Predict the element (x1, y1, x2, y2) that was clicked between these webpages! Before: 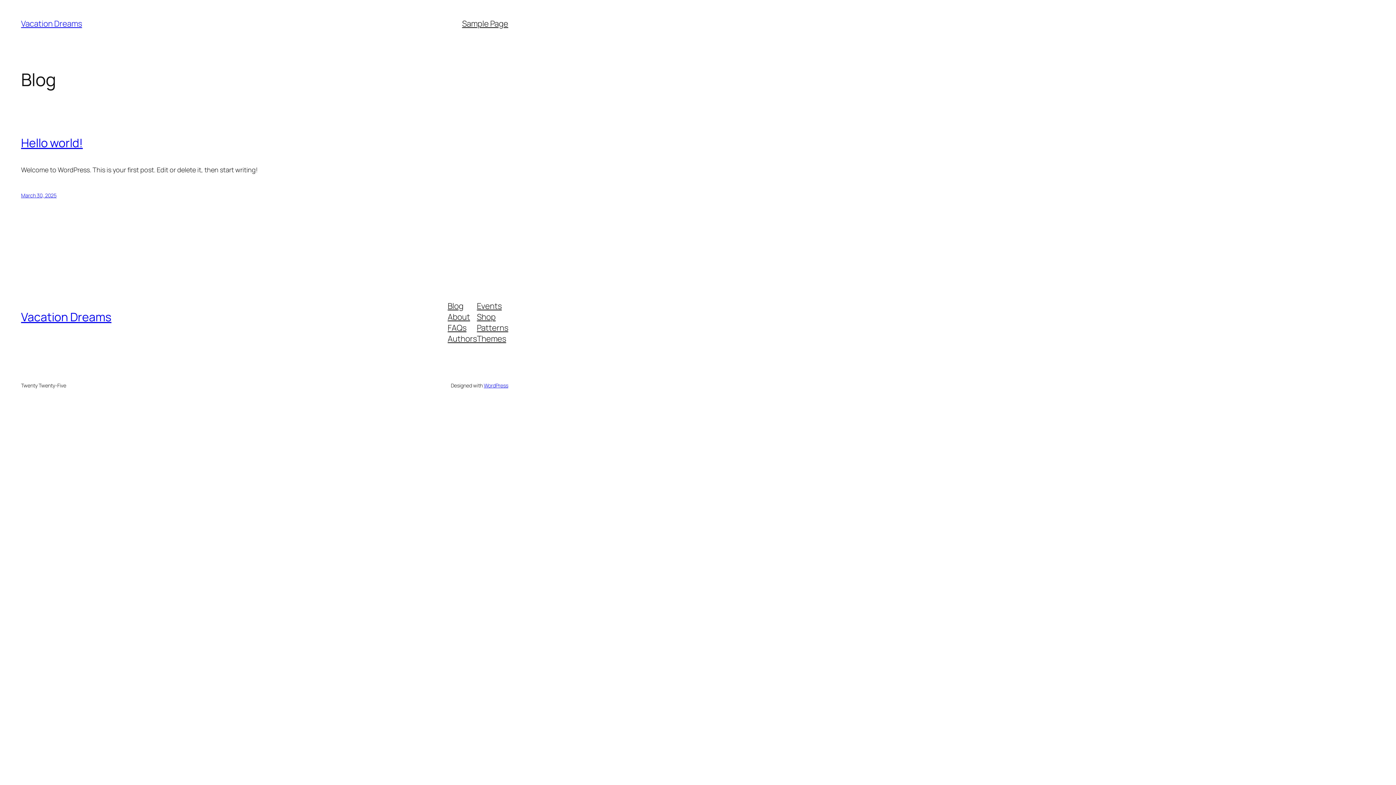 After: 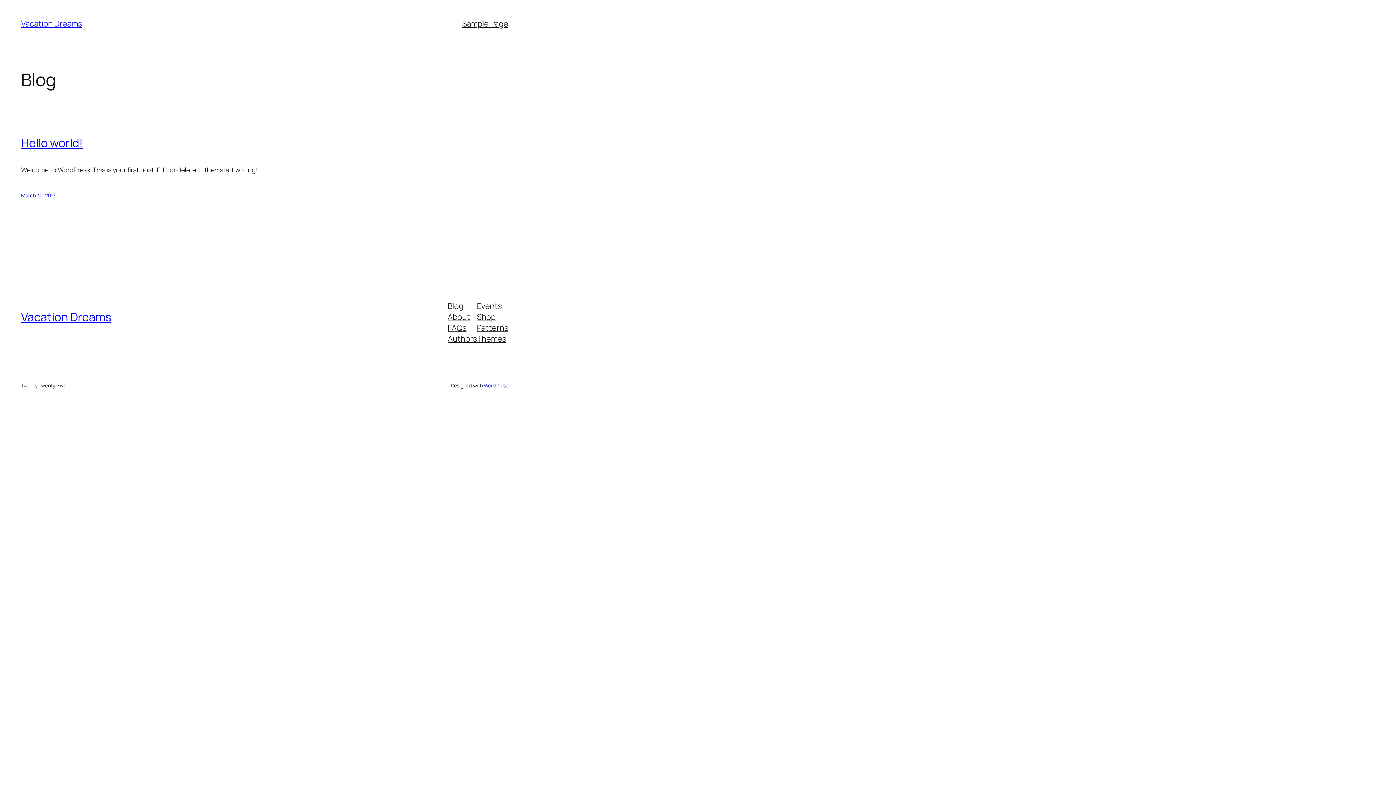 Action: label: About bbox: (447, 311, 470, 322)